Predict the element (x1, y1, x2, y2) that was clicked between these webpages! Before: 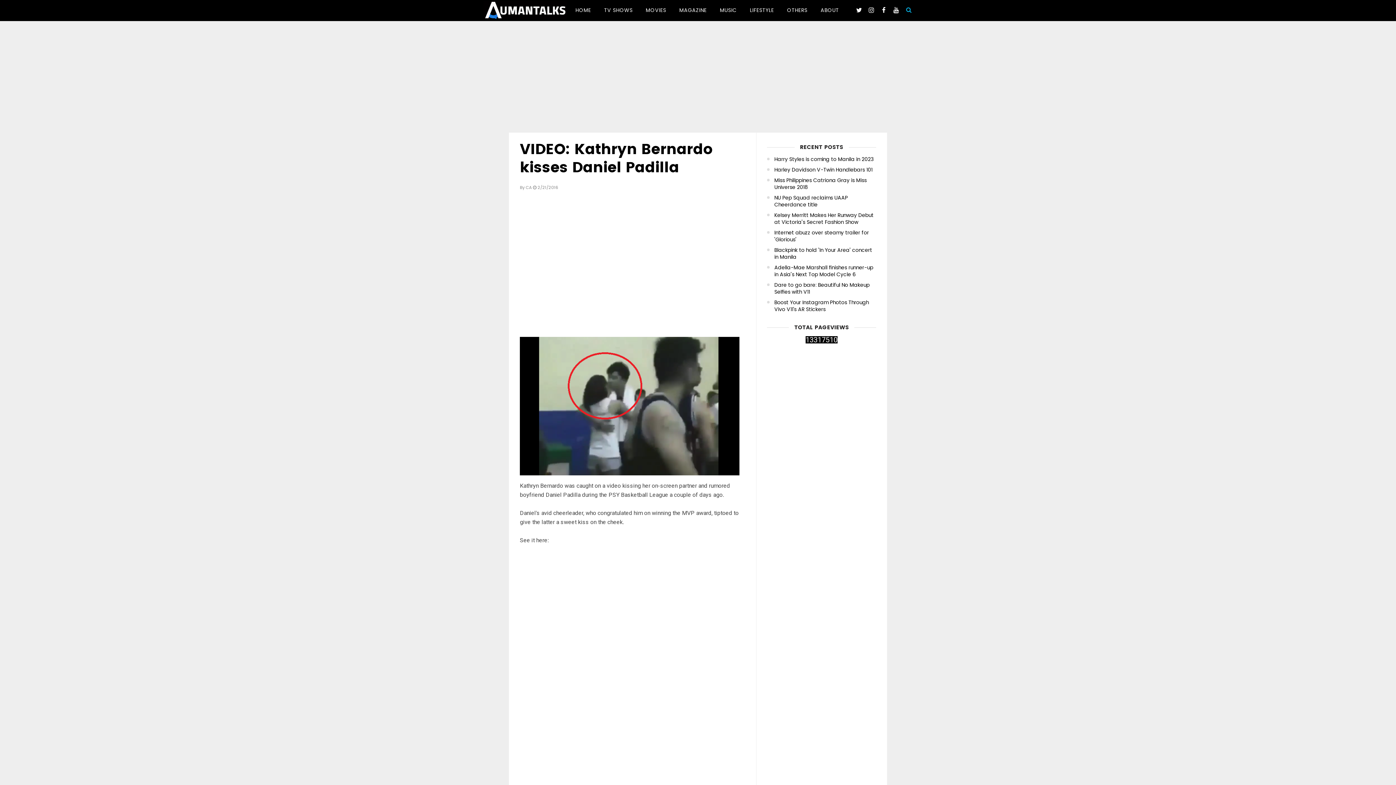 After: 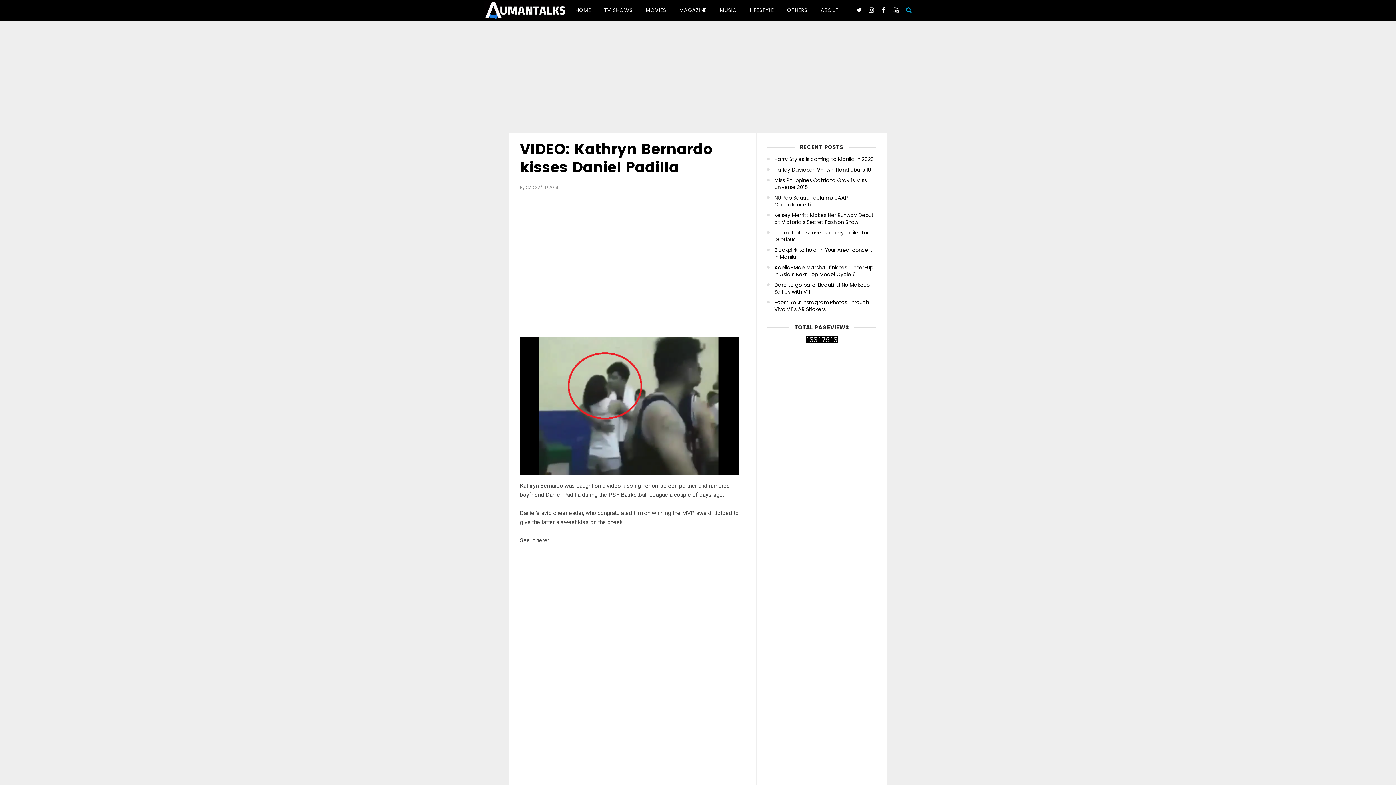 Action: bbox: (520, 138, 712, 177) label: VIDEO: Kathryn Bernardo kisses Daniel Padilla